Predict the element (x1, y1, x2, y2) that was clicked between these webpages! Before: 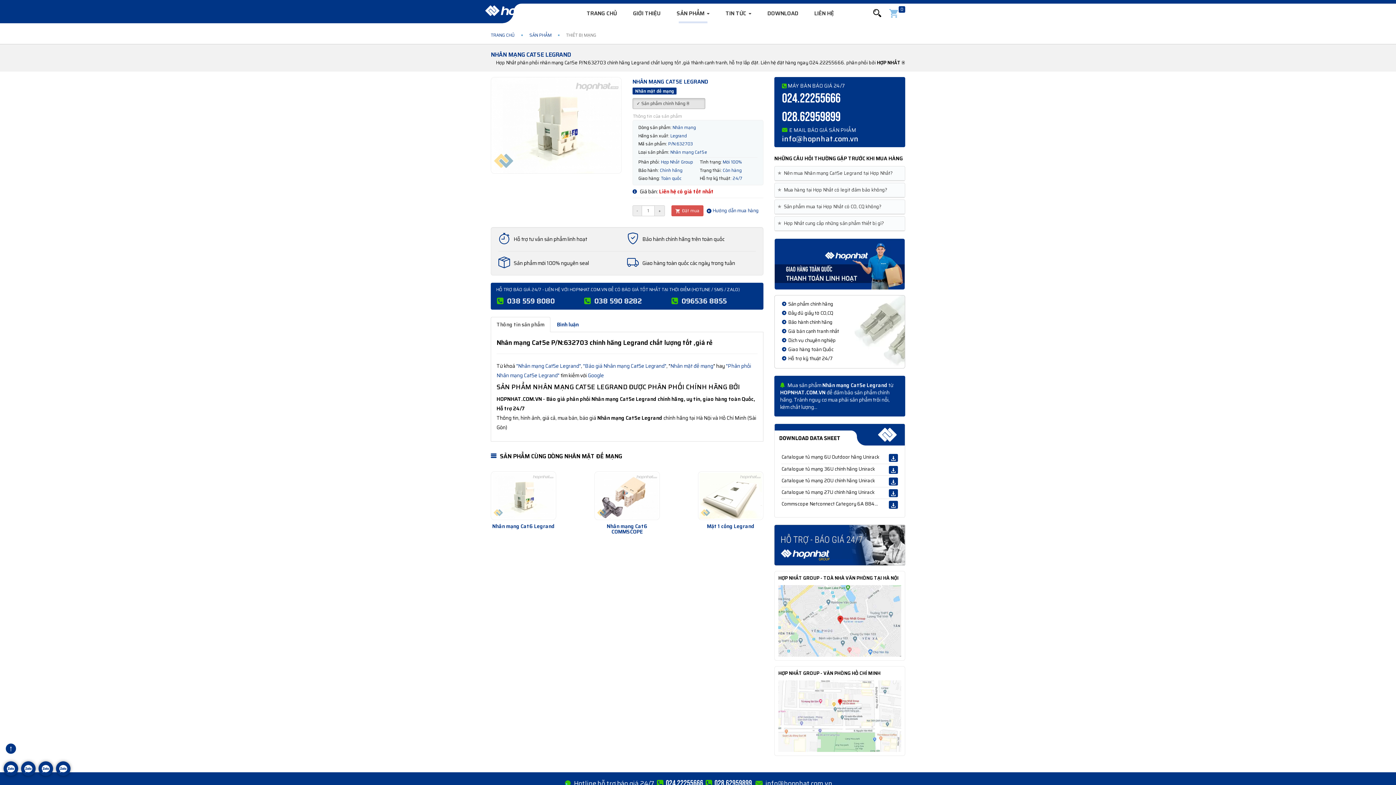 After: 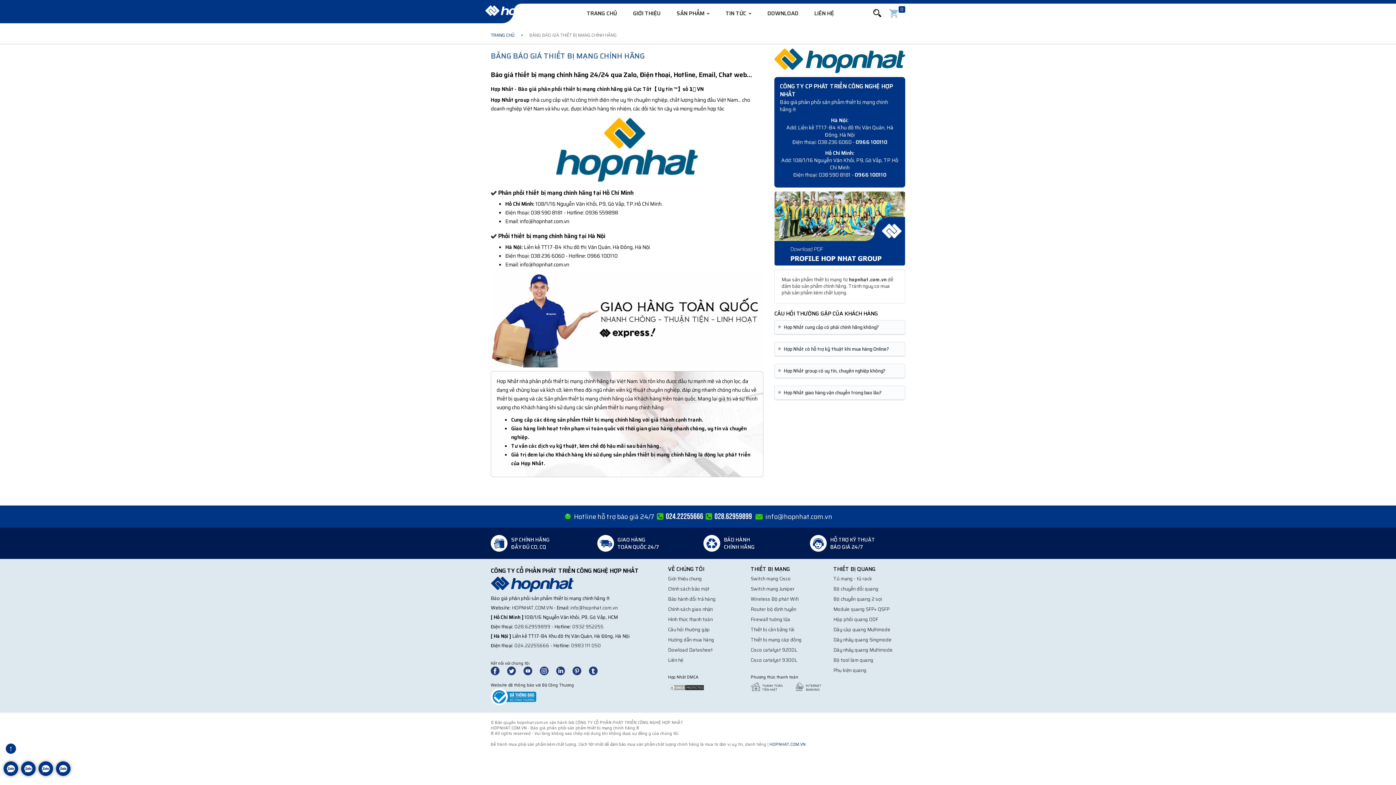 Action: bbox: (774, 540, 905, 548)